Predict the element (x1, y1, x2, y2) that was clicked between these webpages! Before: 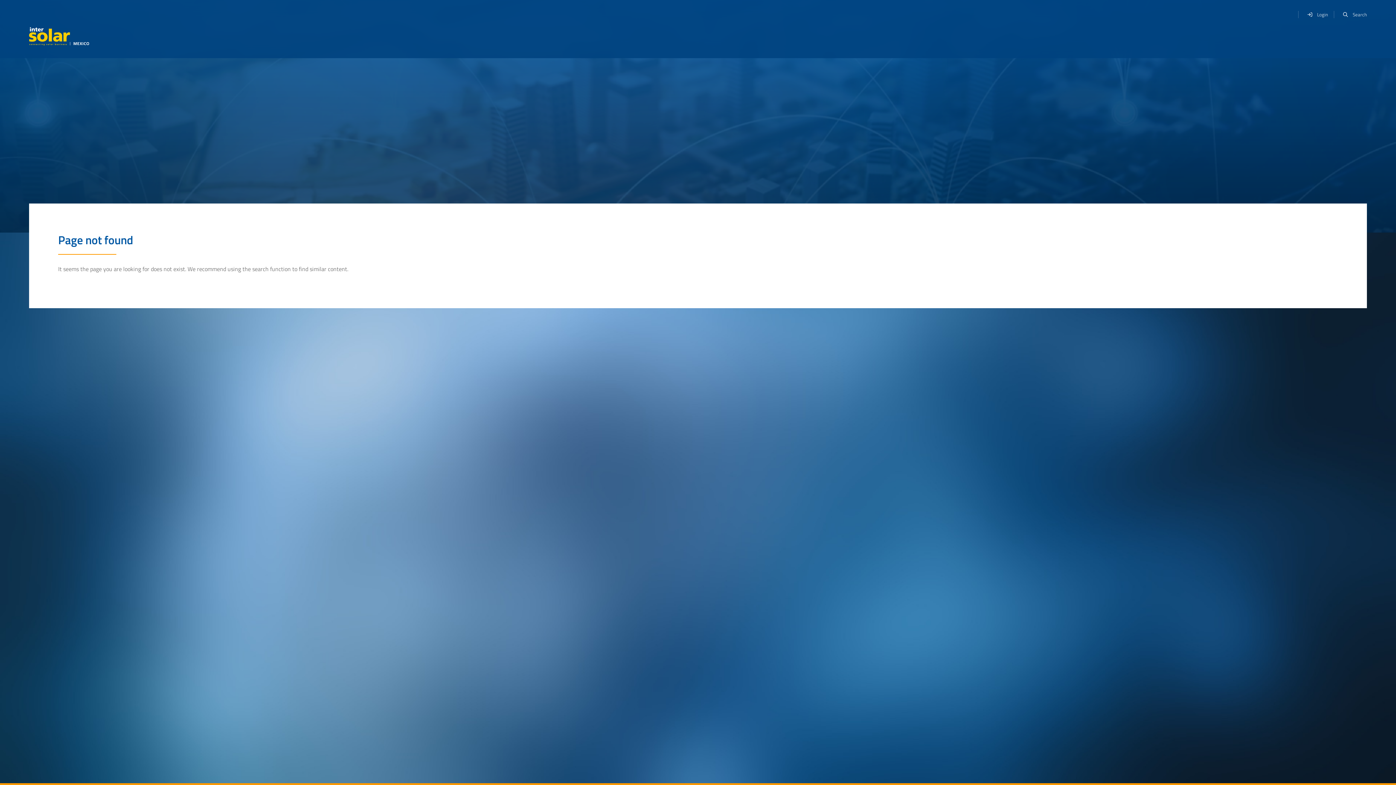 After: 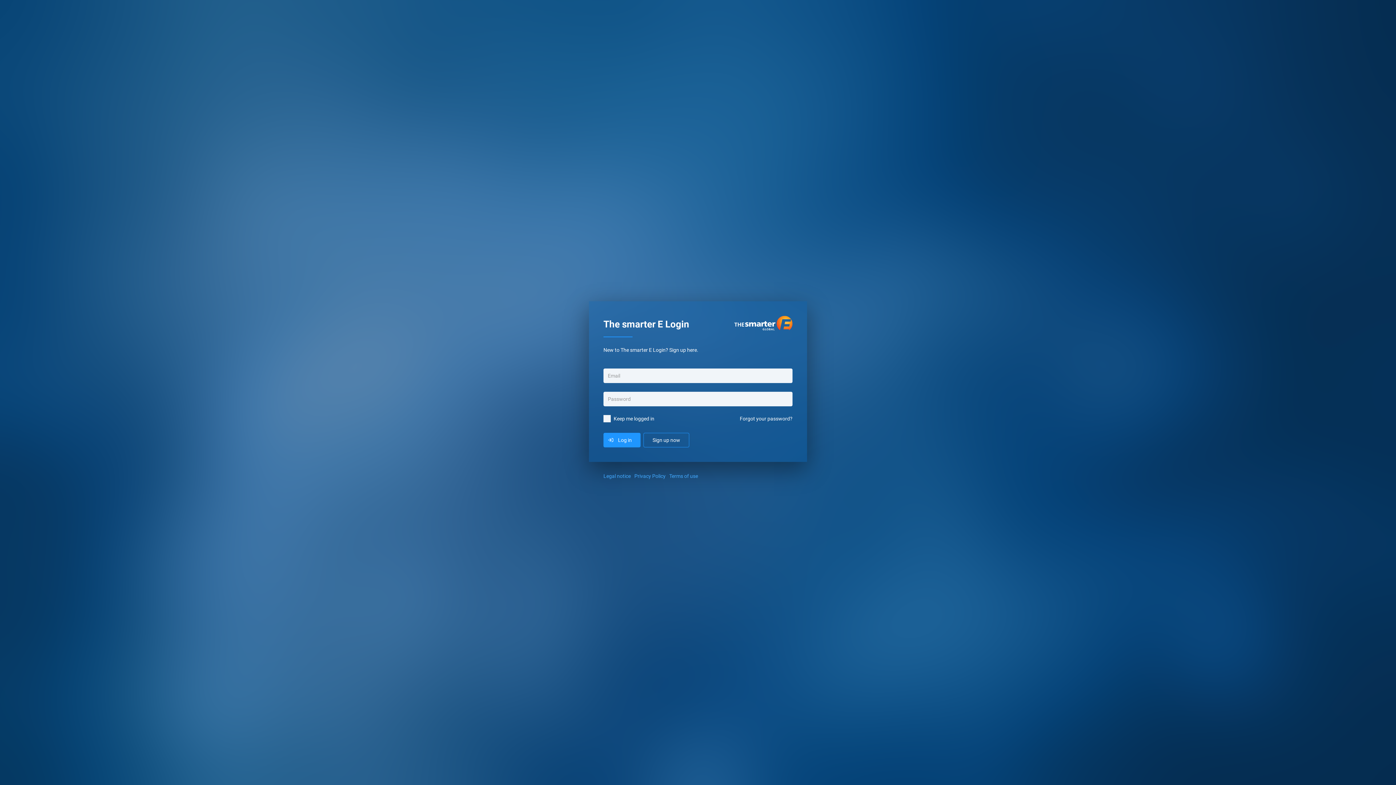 Action: bbox: (1302, 7, 1328, 21) label: Login